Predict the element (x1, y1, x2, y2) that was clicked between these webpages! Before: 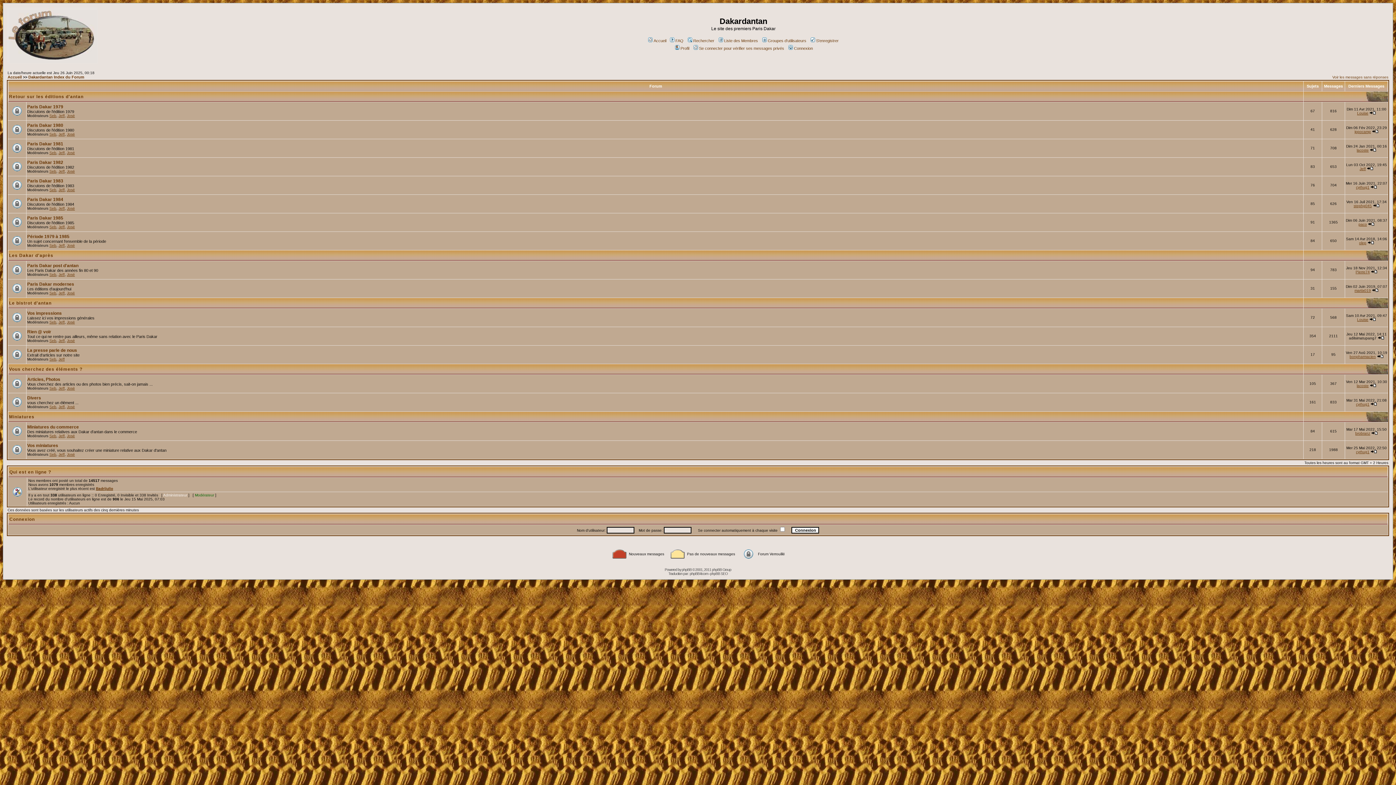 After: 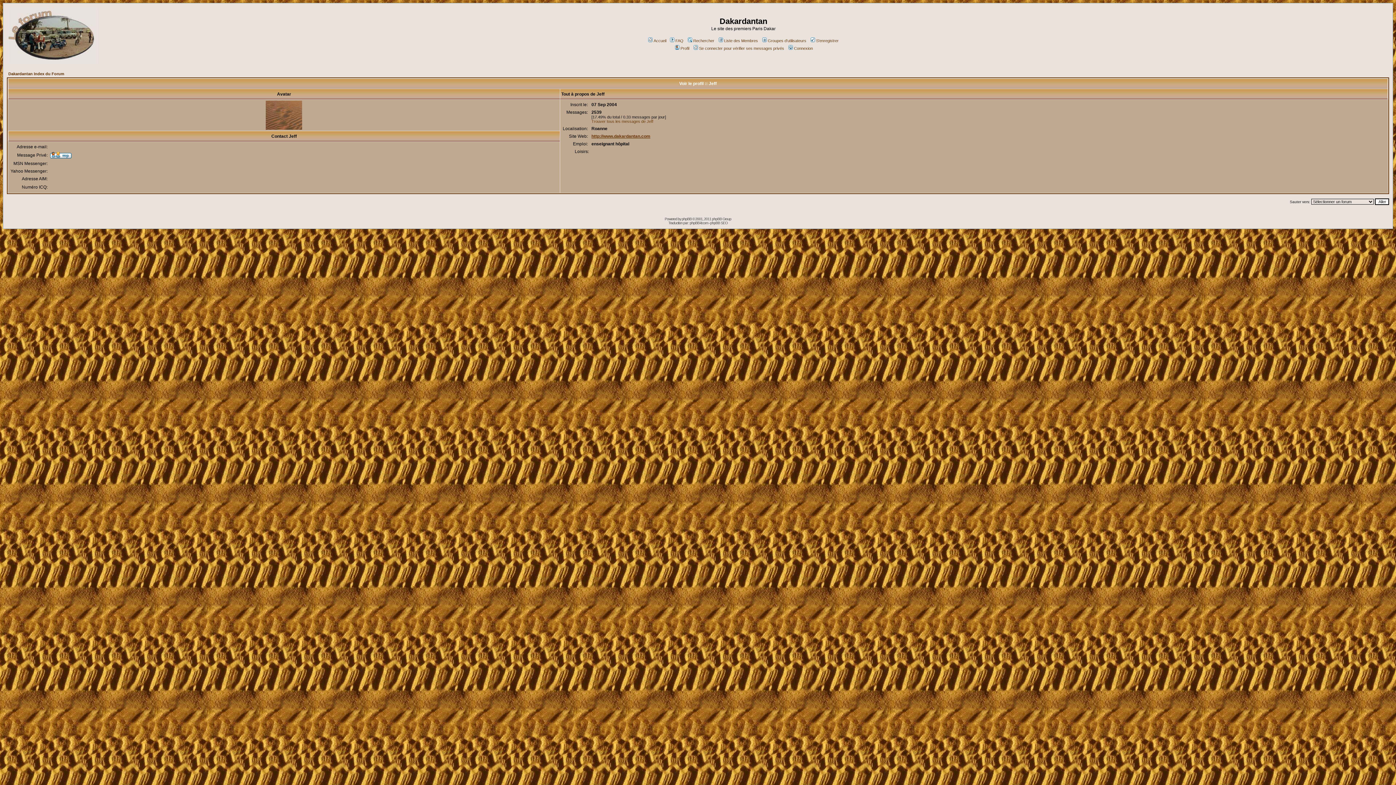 Action: bbox: (58, 169, 64, 173) label: Jeff